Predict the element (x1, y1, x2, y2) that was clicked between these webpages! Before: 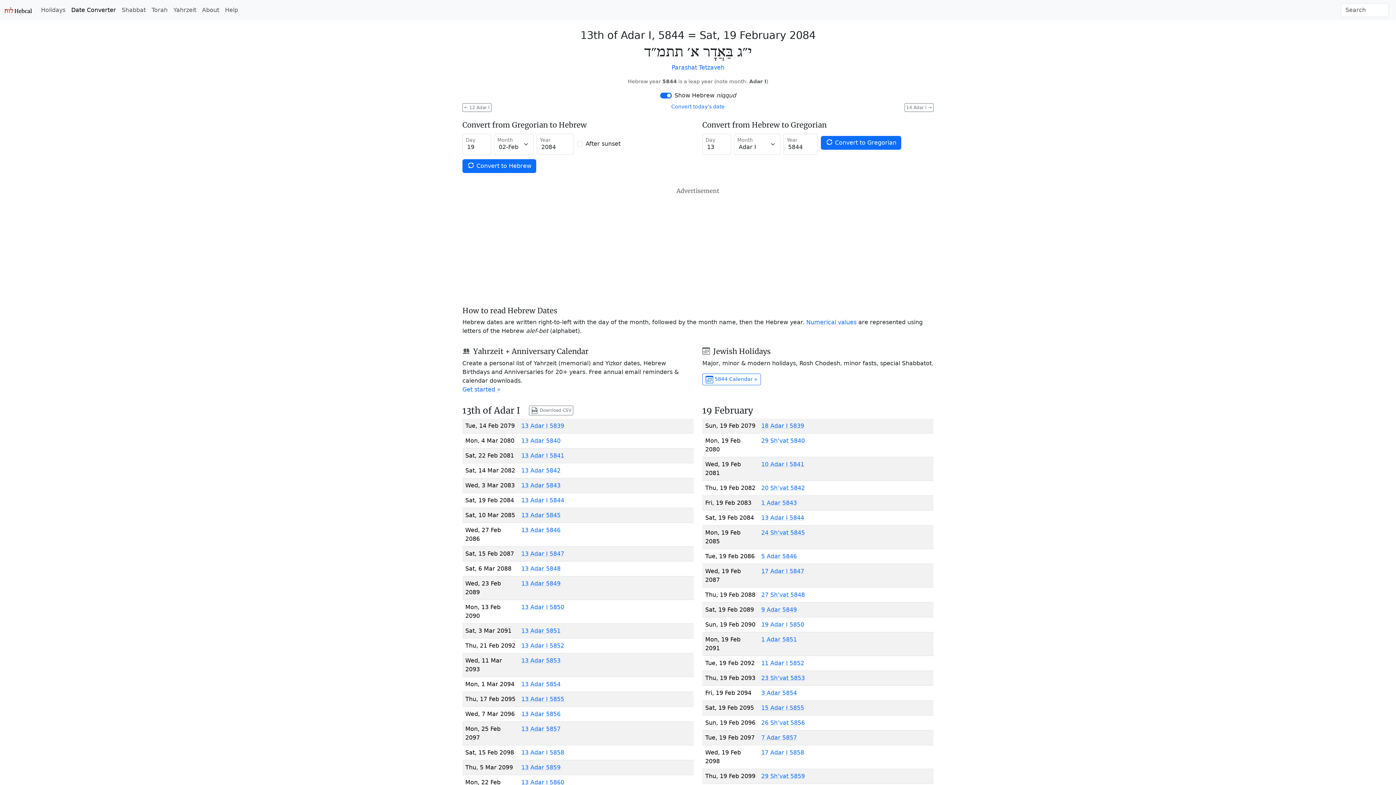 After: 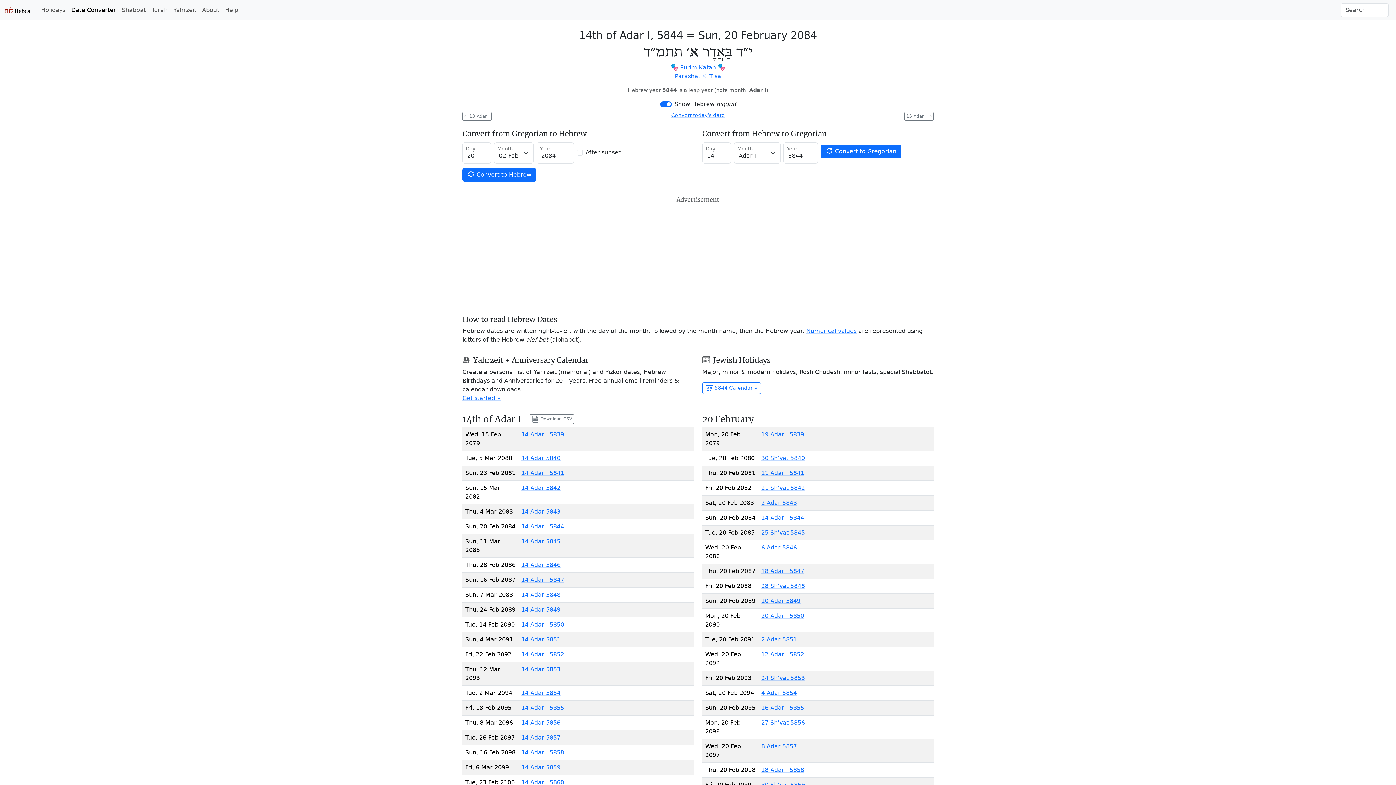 Action: label: 14 Adar I → bbox: (904, 103, 933, 111)